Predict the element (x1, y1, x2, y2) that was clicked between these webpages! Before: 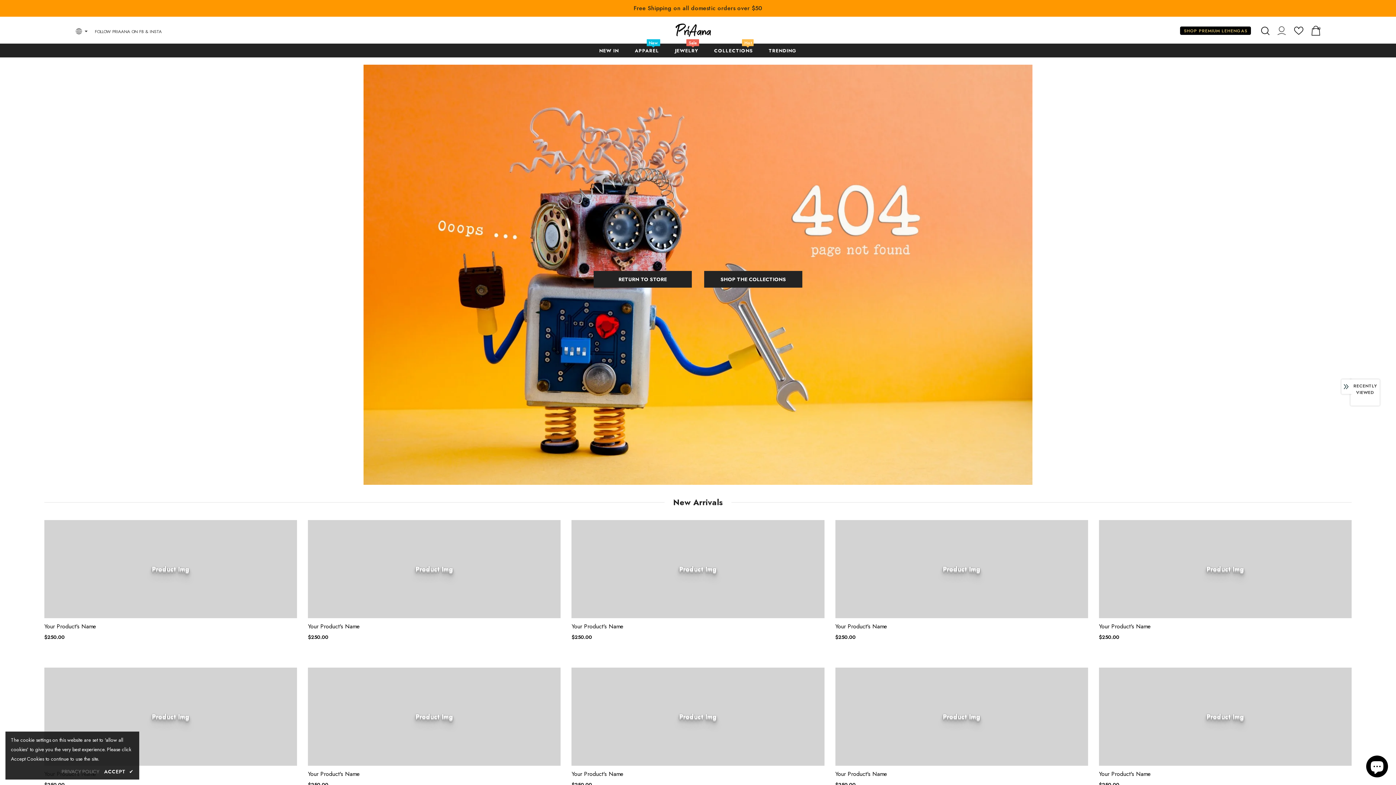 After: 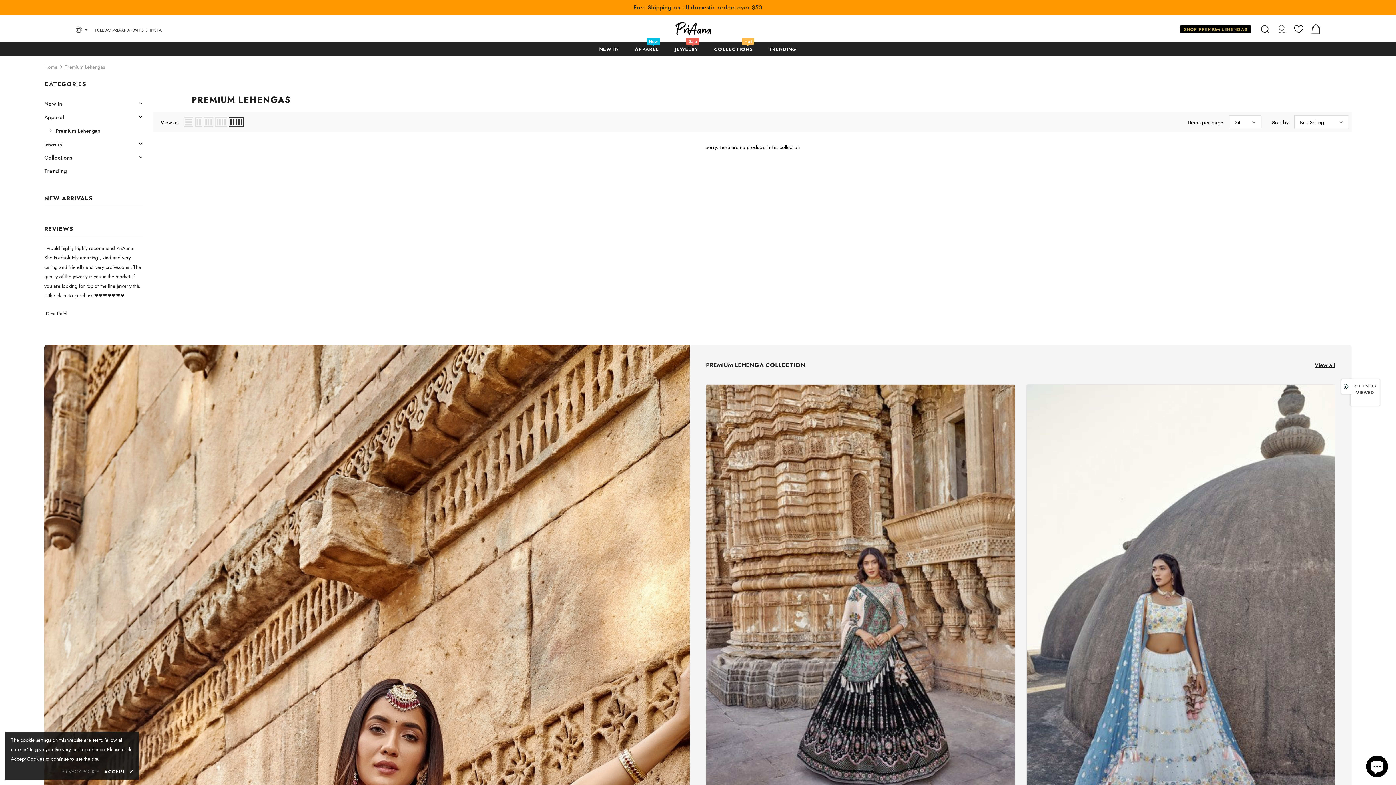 Action: bbox: (1184, 27, 1247, 34) label: SHOP PREMIUM LEHENGAS